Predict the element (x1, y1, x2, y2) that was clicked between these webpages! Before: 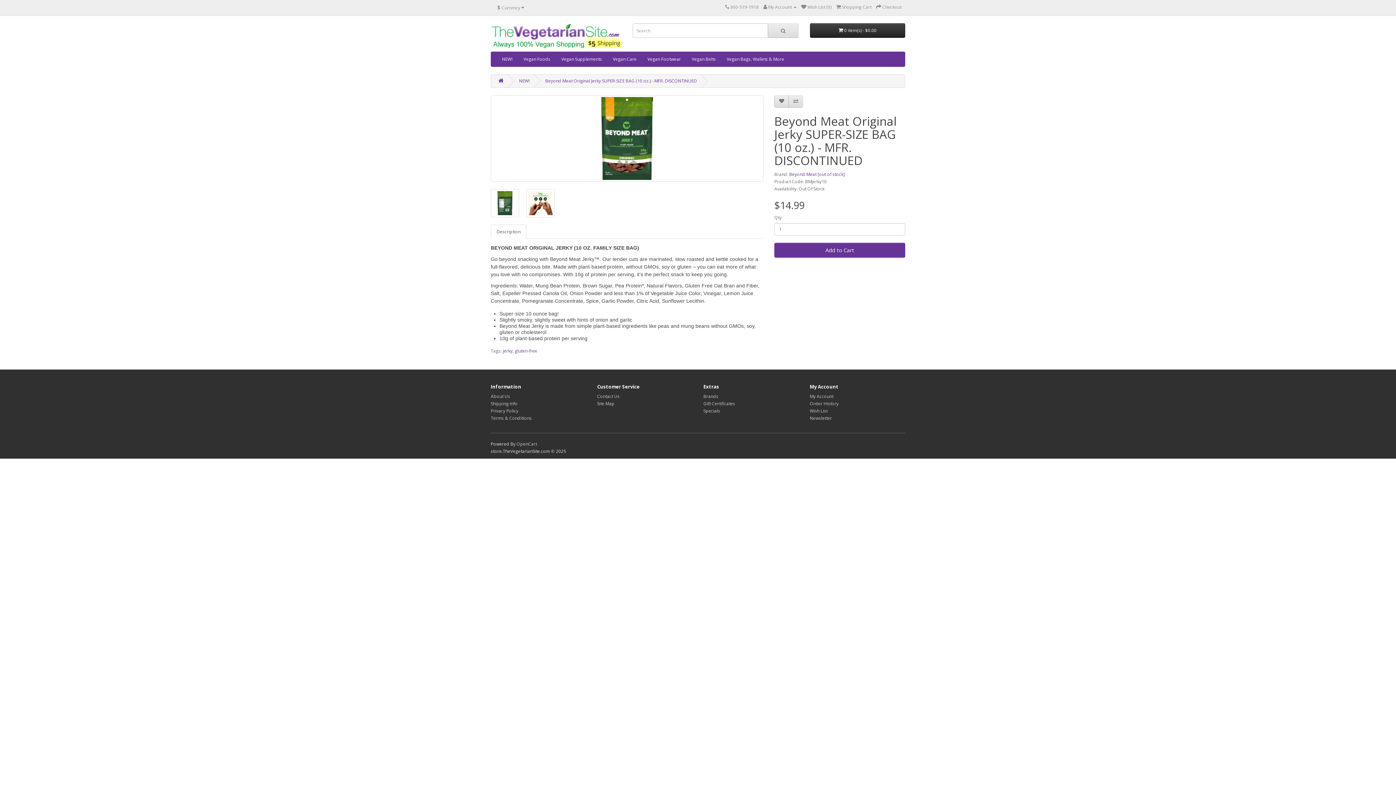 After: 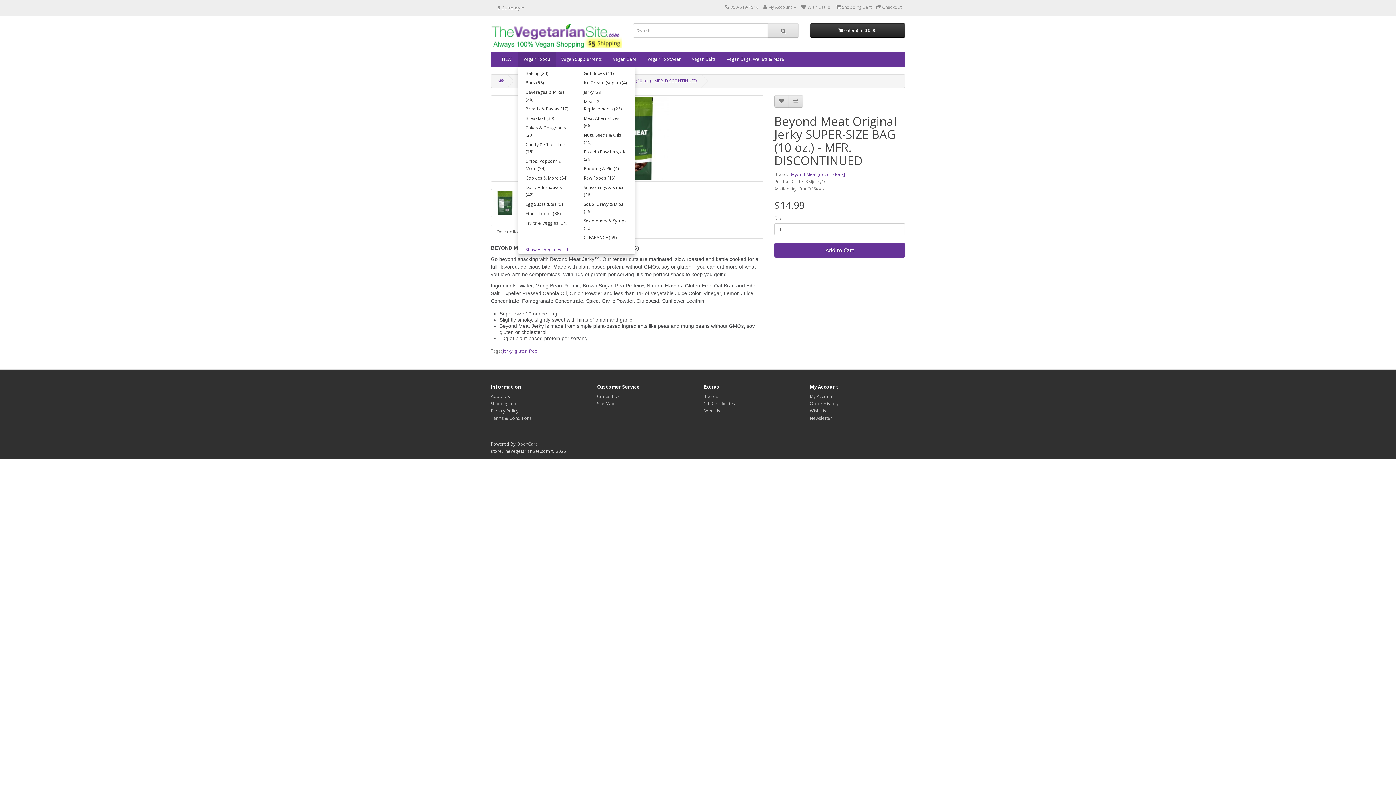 Action: label: Vegan Foods bbox: (518, 51, 556, 66)